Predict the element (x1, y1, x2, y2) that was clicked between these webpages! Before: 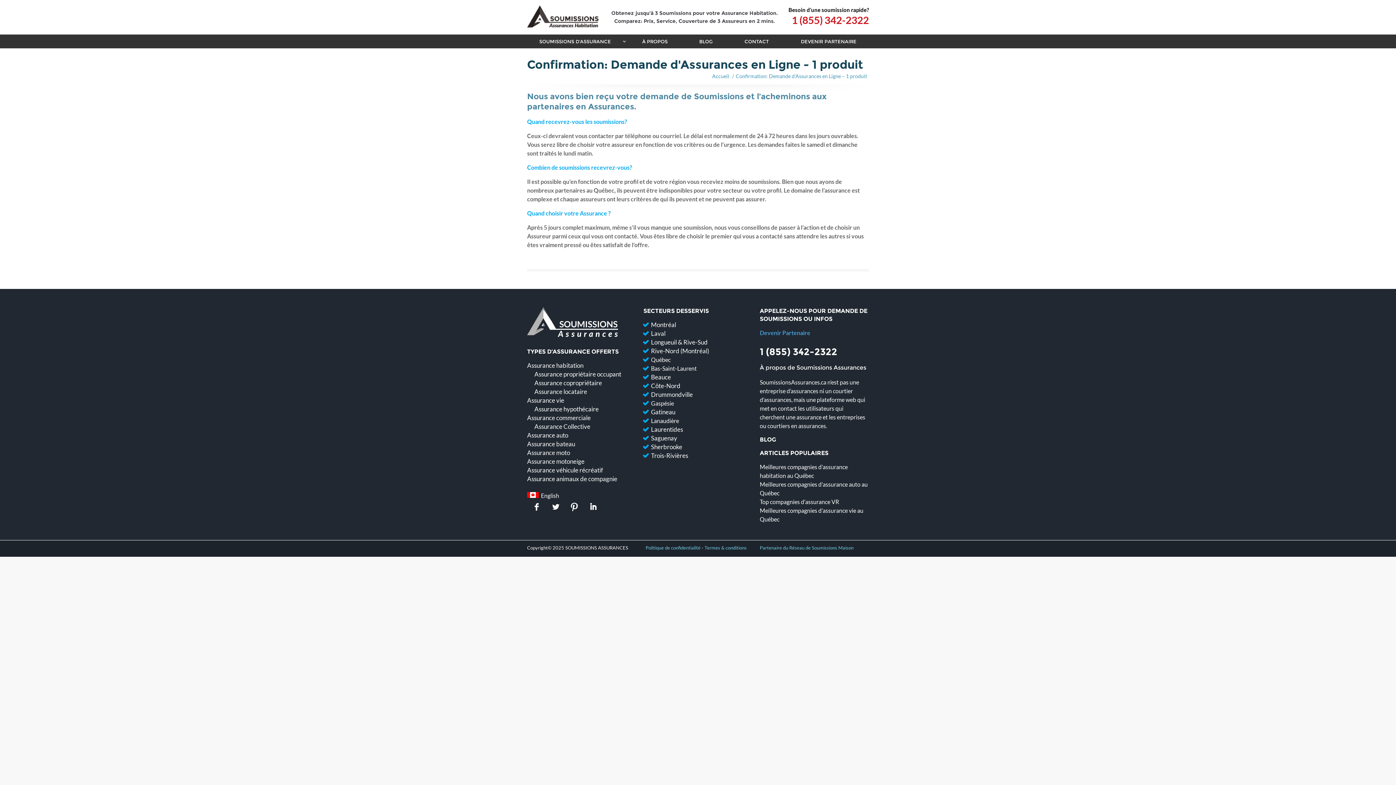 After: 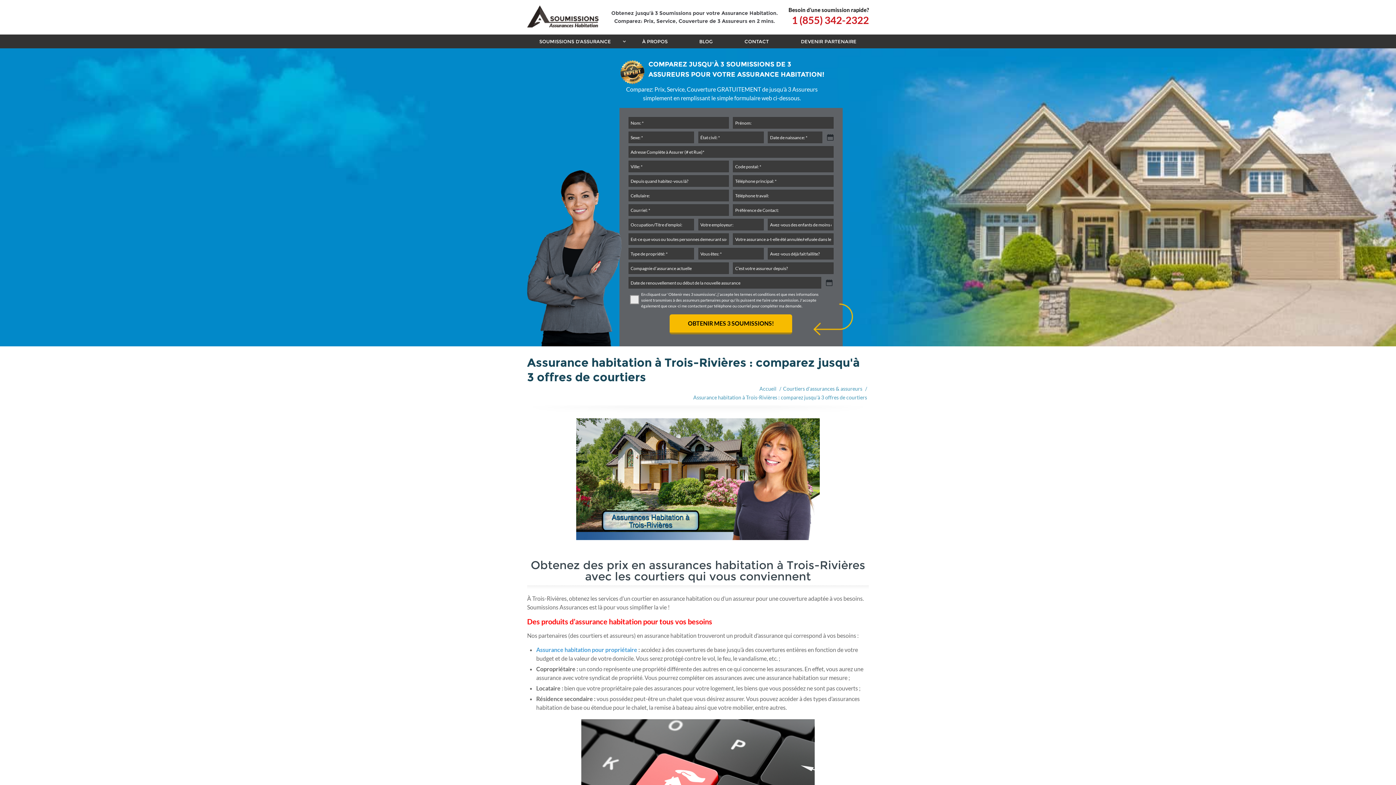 Action: label: Trois-Rivières bbox: (651, 452, 688, 459)